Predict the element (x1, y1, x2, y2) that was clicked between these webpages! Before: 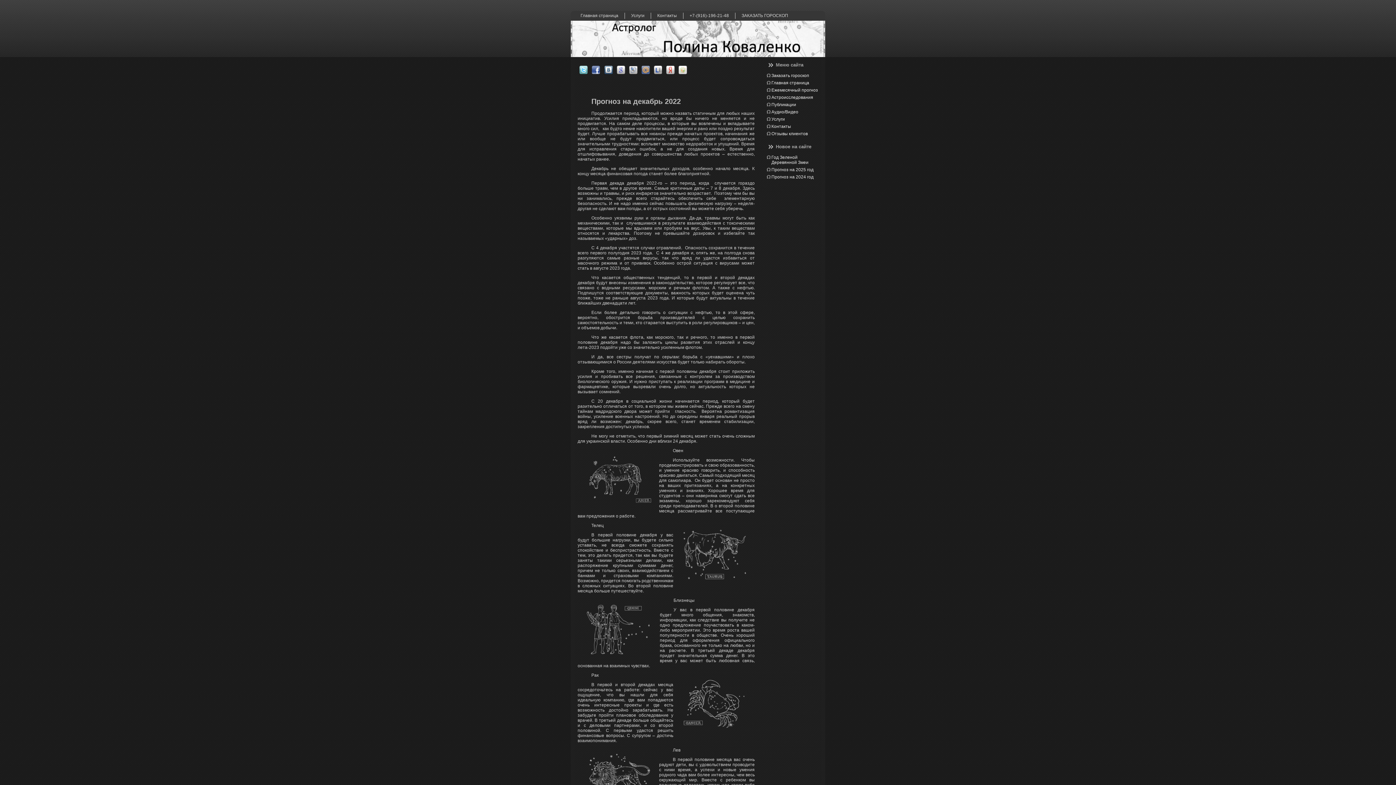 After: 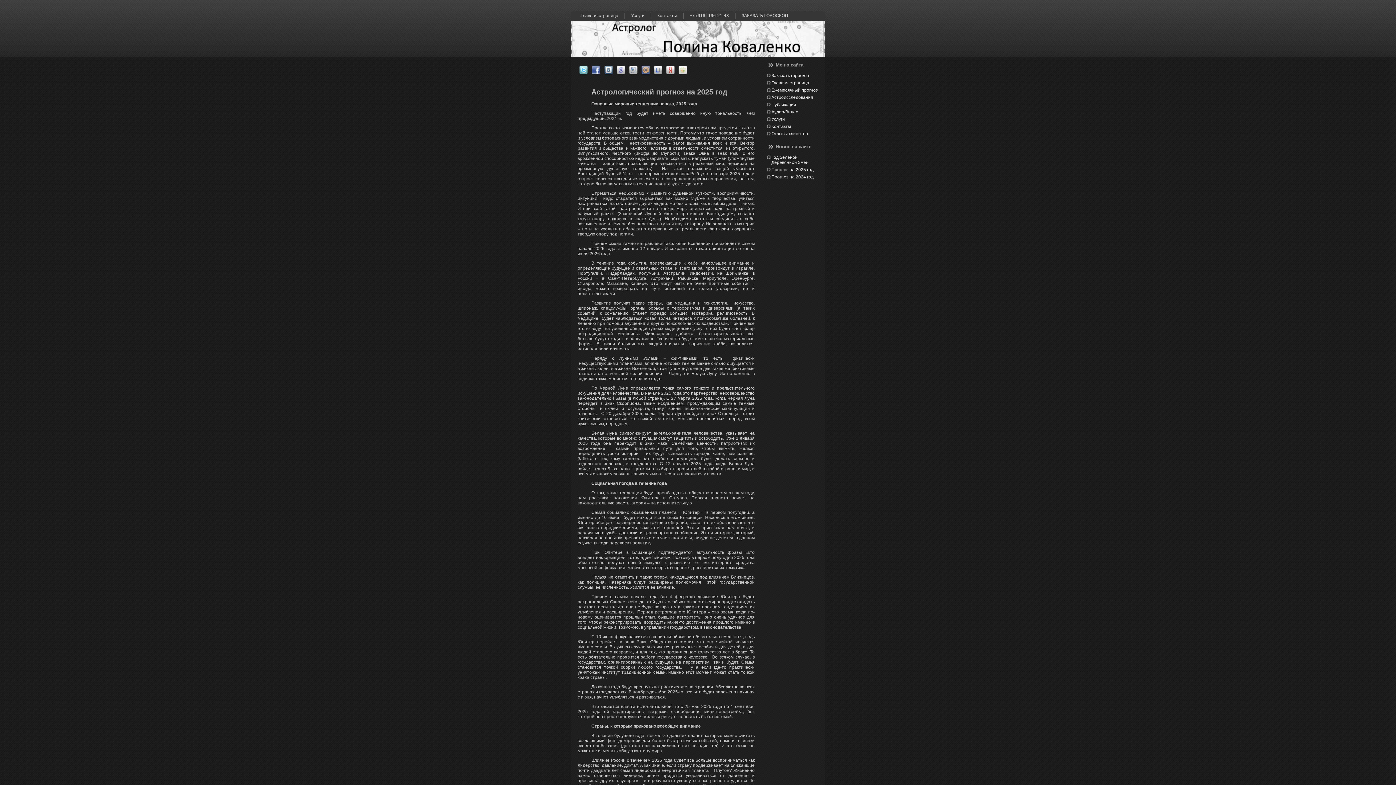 Action: label: Прогноз на 2025 год bbox: (771, 167, 813, 172)